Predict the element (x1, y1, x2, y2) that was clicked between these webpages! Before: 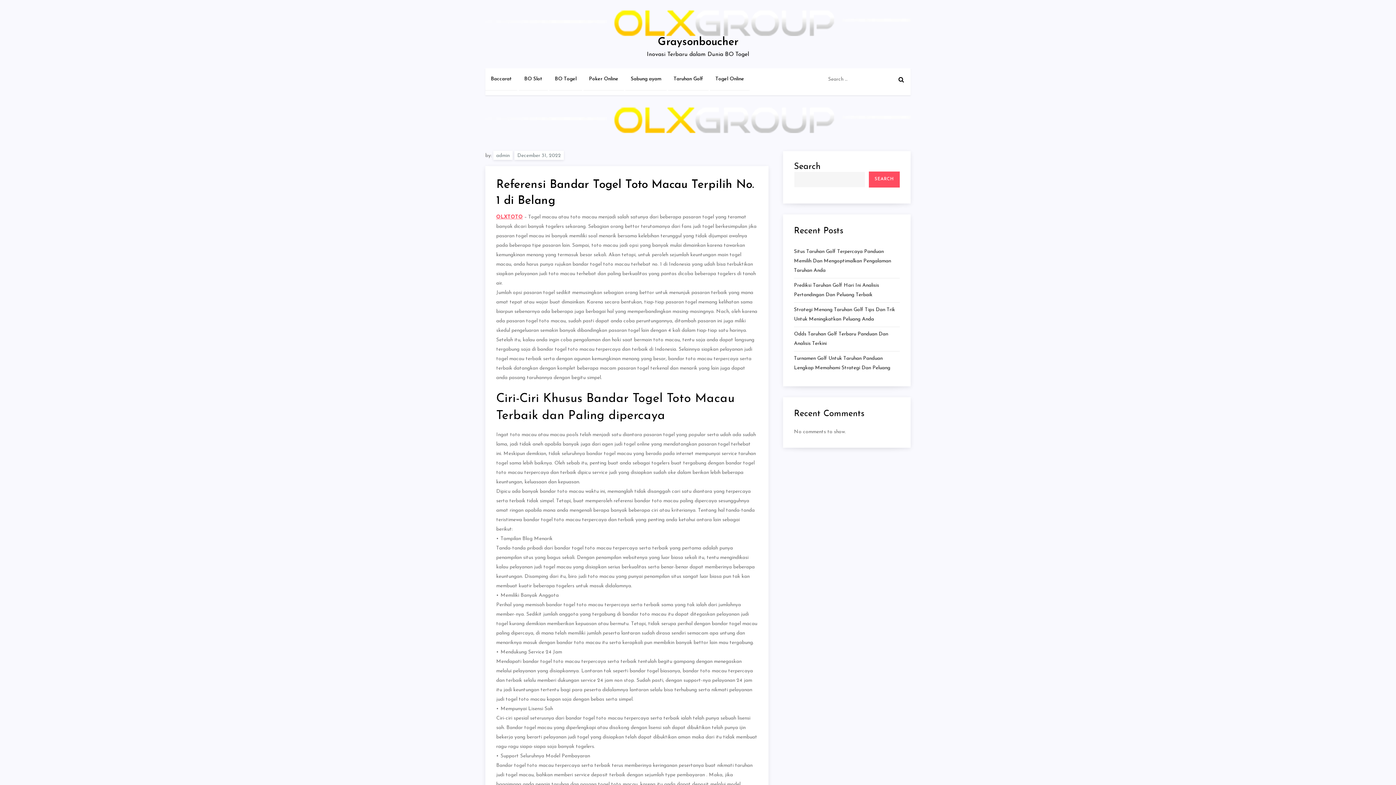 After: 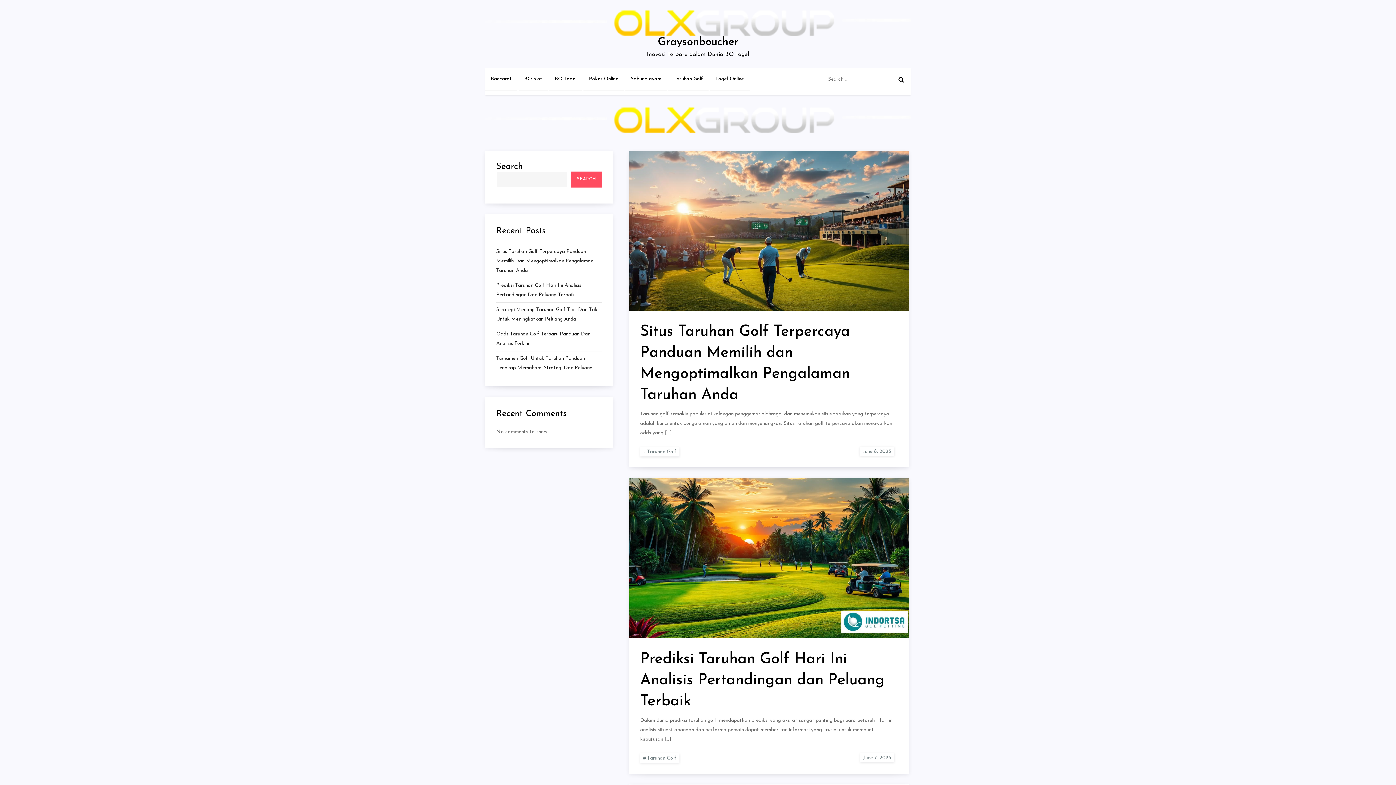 Action: bbox: (485, 9, 910, 35)